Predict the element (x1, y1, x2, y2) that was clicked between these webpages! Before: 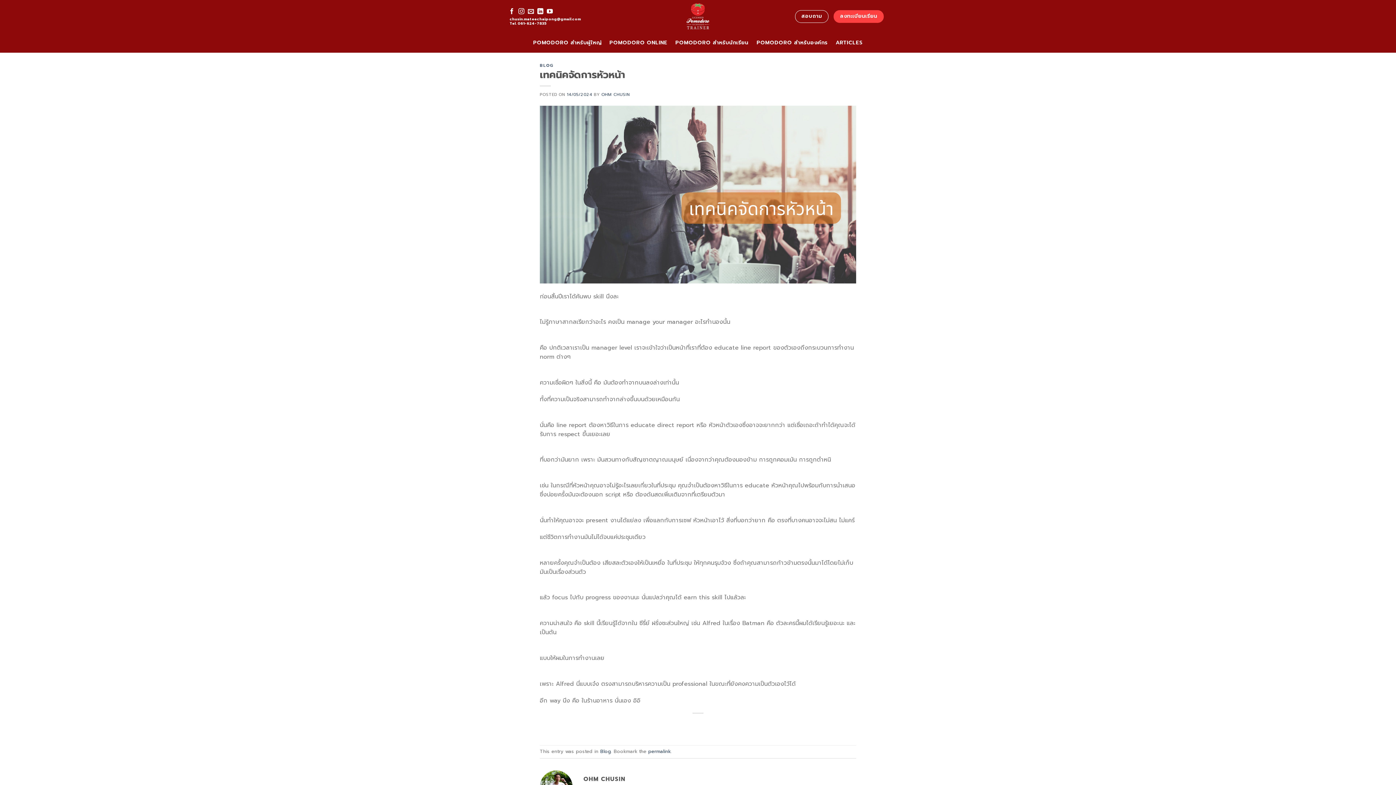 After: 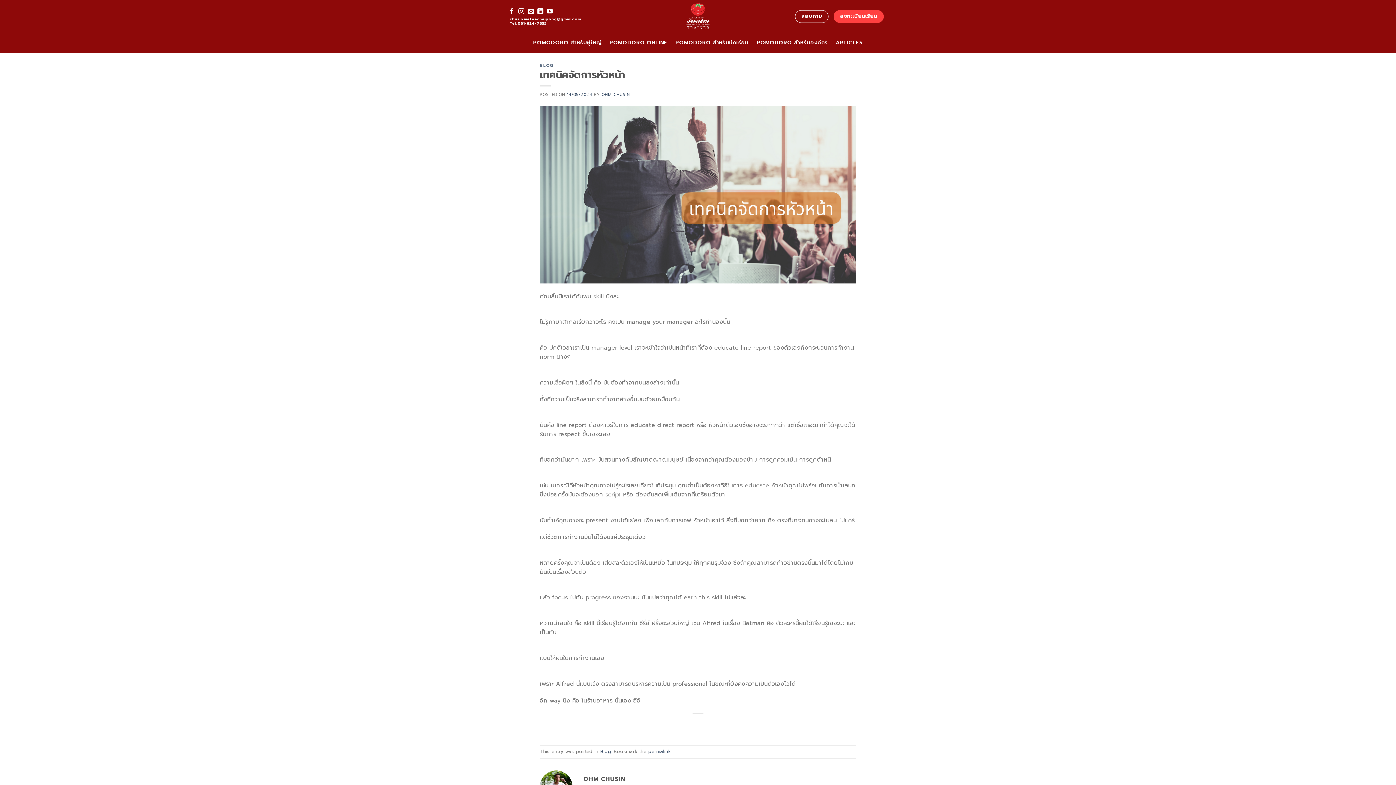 Action: label: permalink bbox: (648, 748, 670, 755)